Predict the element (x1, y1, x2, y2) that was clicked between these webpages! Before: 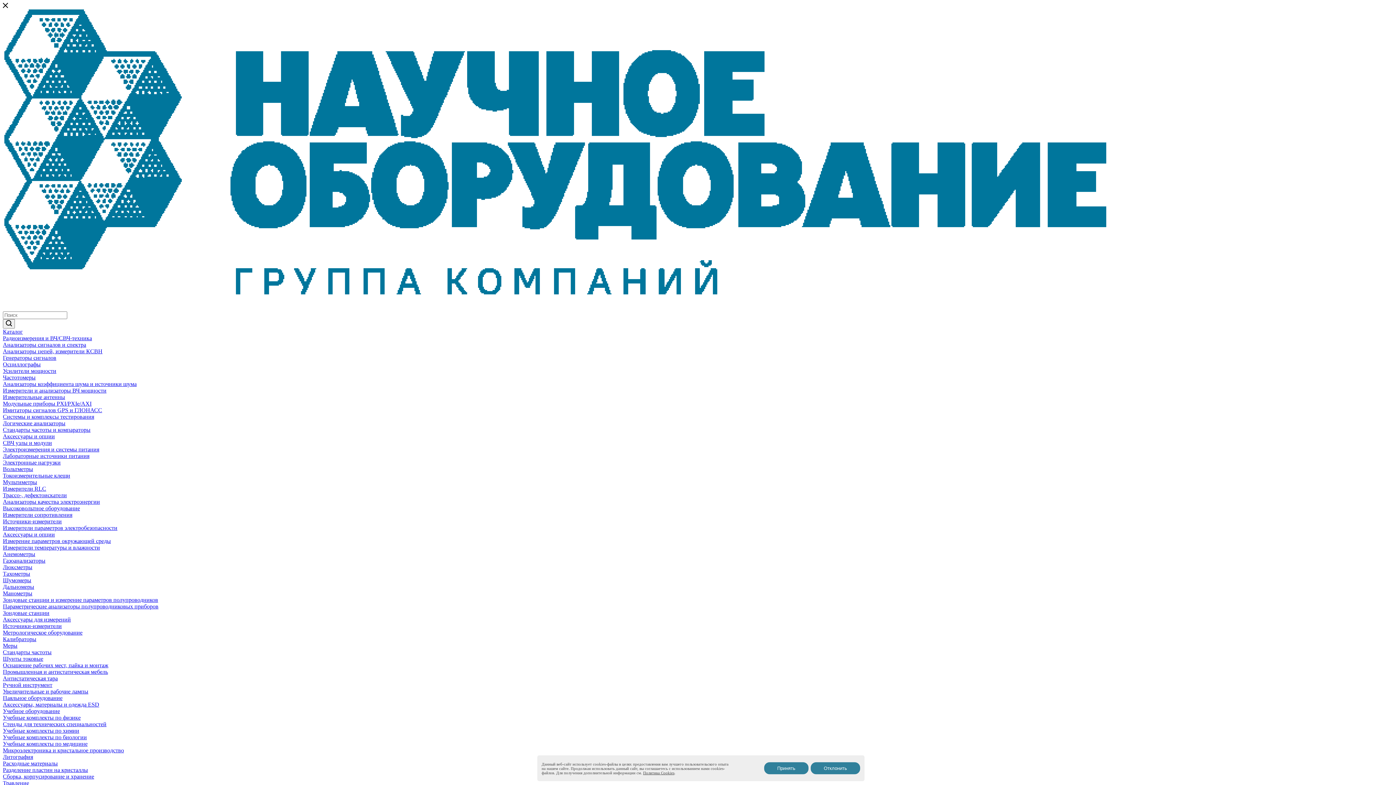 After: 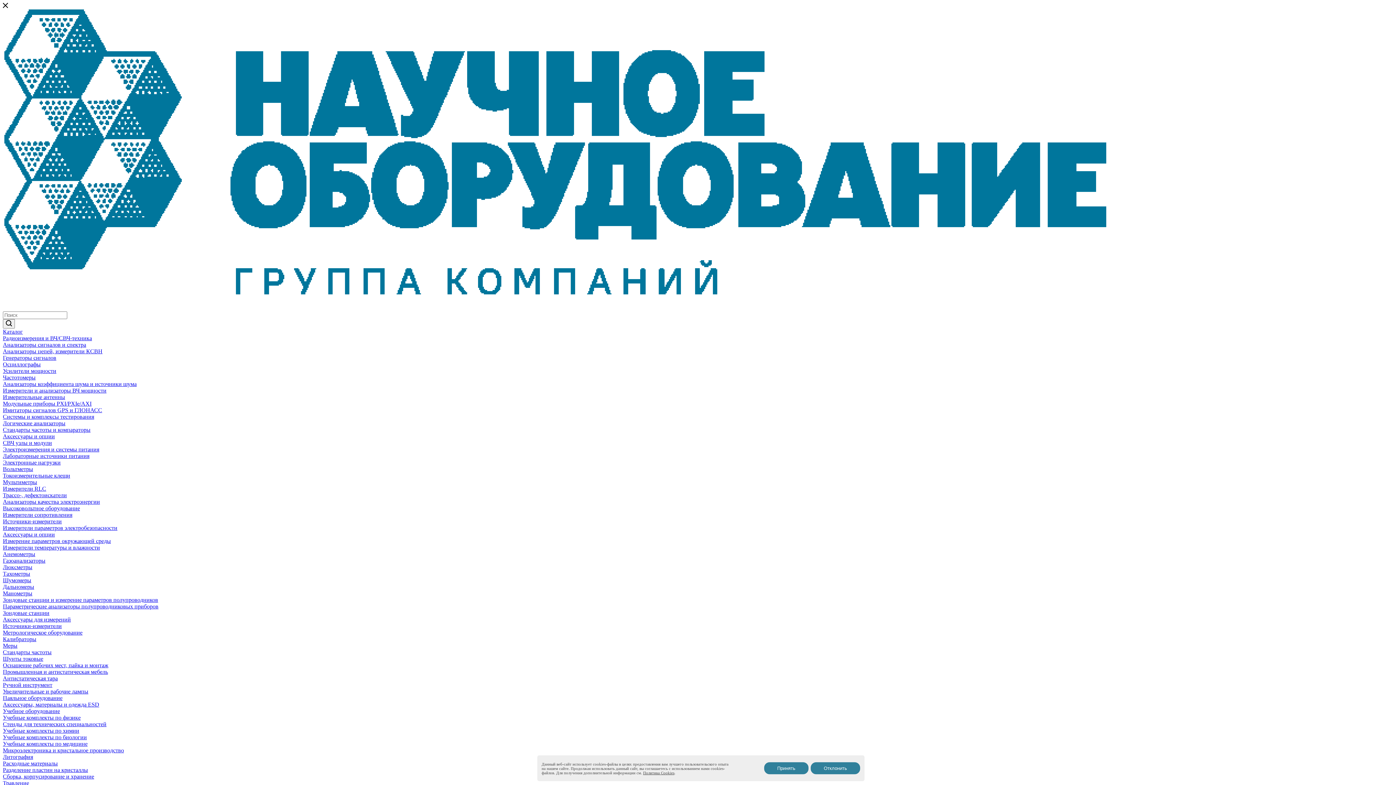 Action: label: Зондовые станции и измерение параметров полупроводников bbox: (2, 597, 158, 603)